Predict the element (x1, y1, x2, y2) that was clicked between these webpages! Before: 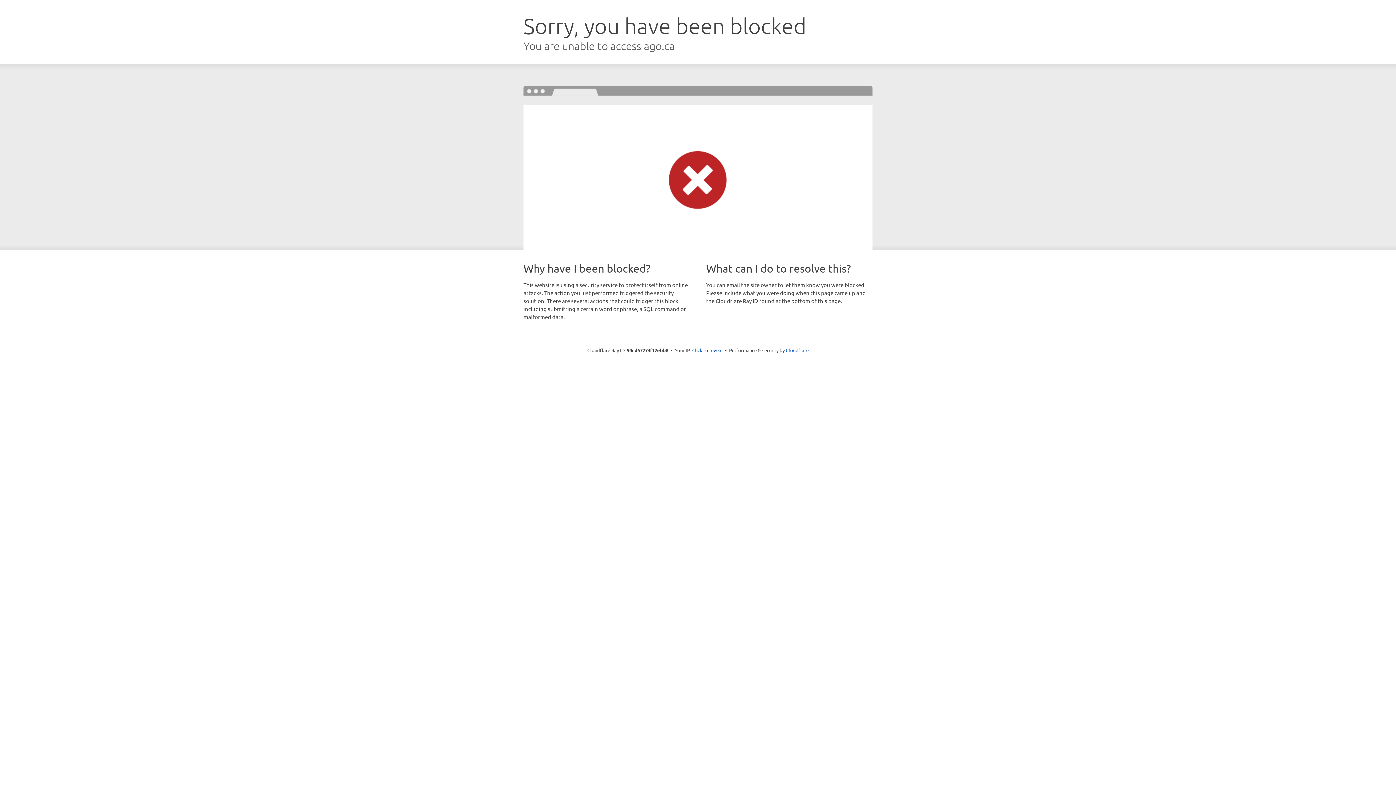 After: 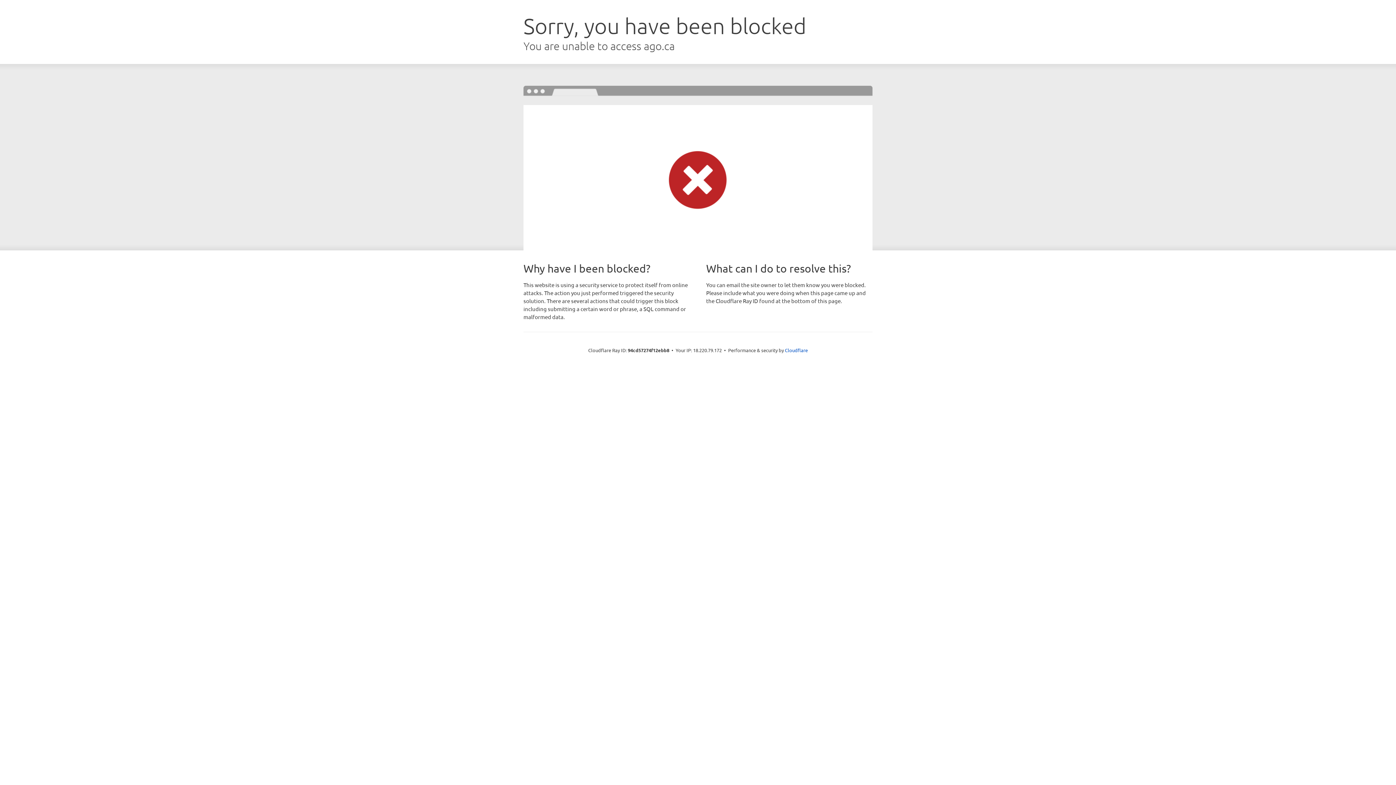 Action: bbox: (692, 346, 722, 353) label: Click to reveal